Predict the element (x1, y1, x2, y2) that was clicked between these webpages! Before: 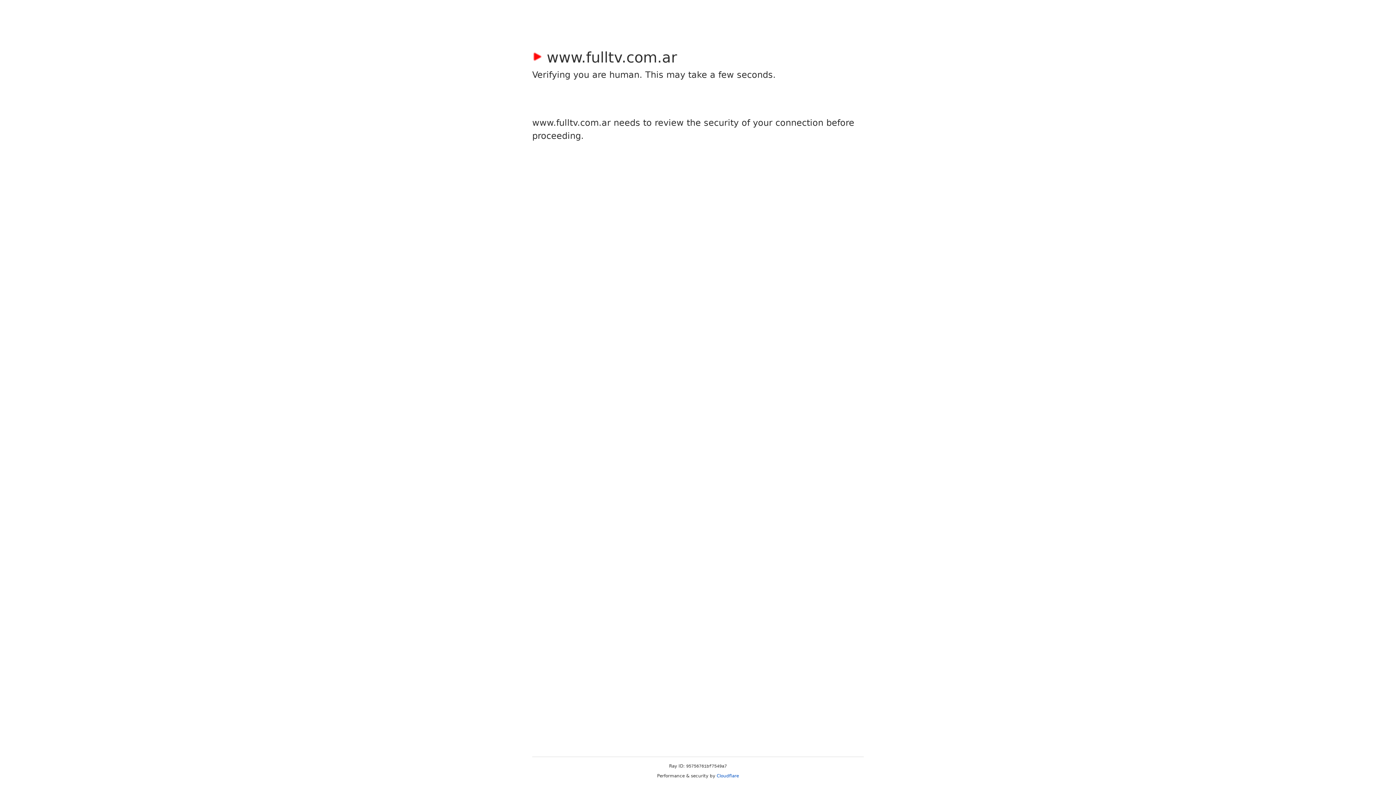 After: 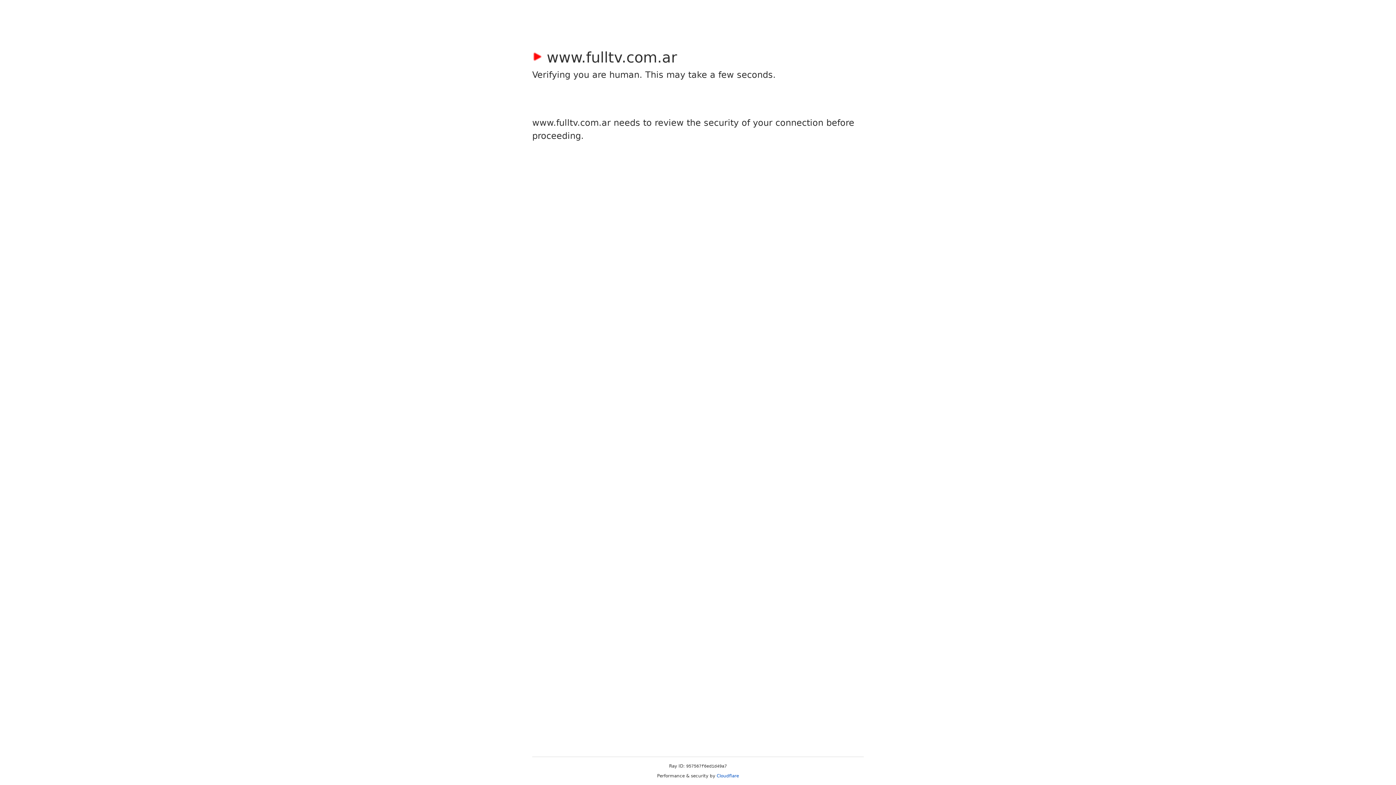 Action: bbox: (716, 773, 739, 778) label: Cloudflare